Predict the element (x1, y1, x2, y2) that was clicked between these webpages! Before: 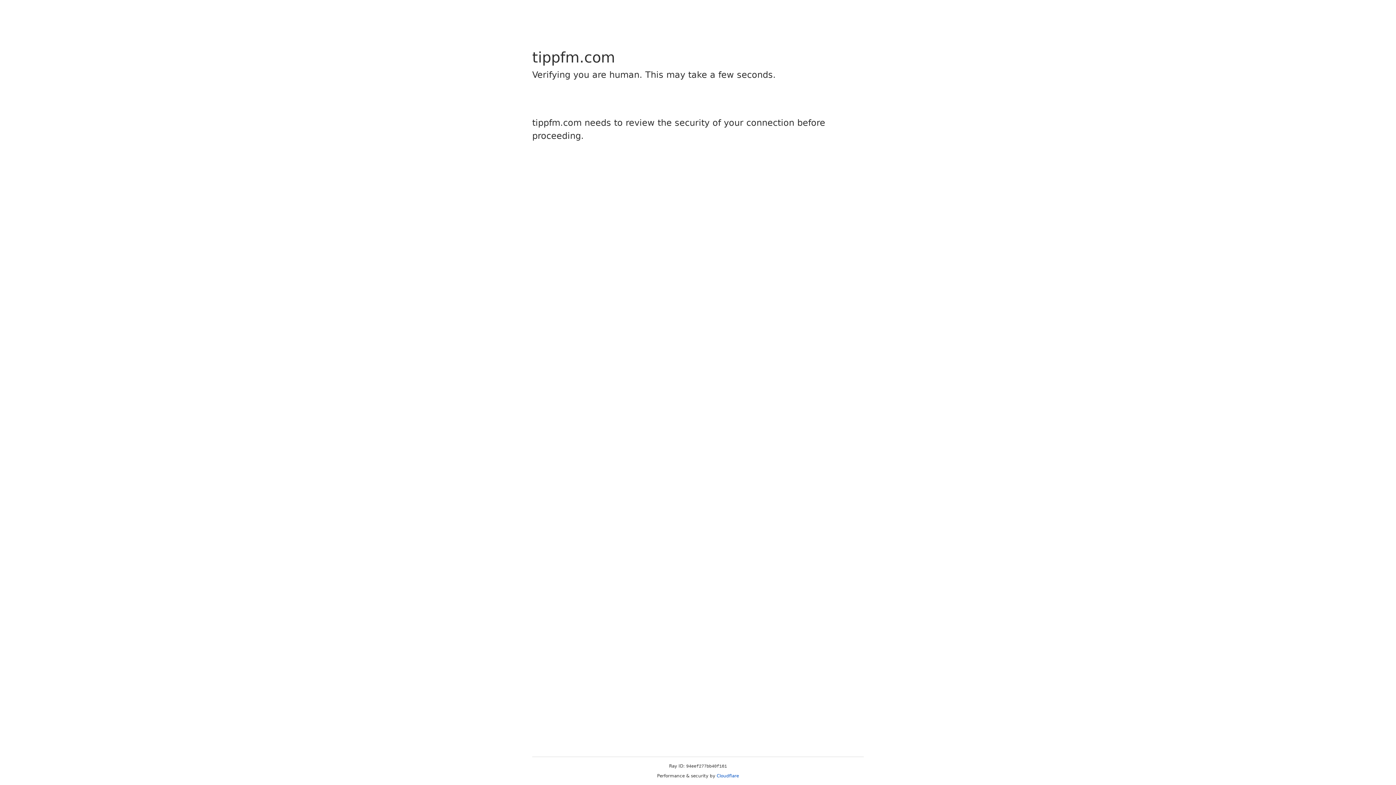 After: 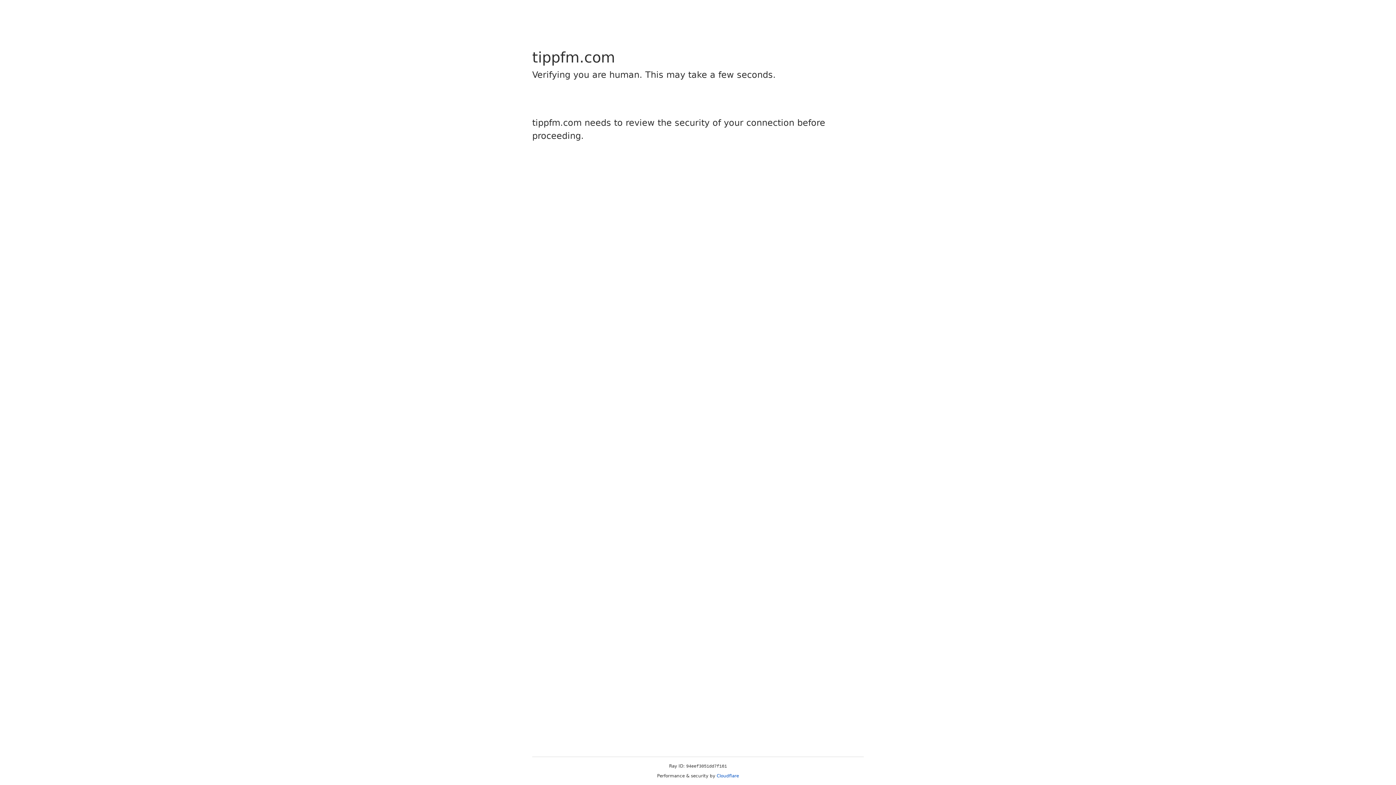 Action: bbox: (716, 773, 739, 778) label: Cloudflare